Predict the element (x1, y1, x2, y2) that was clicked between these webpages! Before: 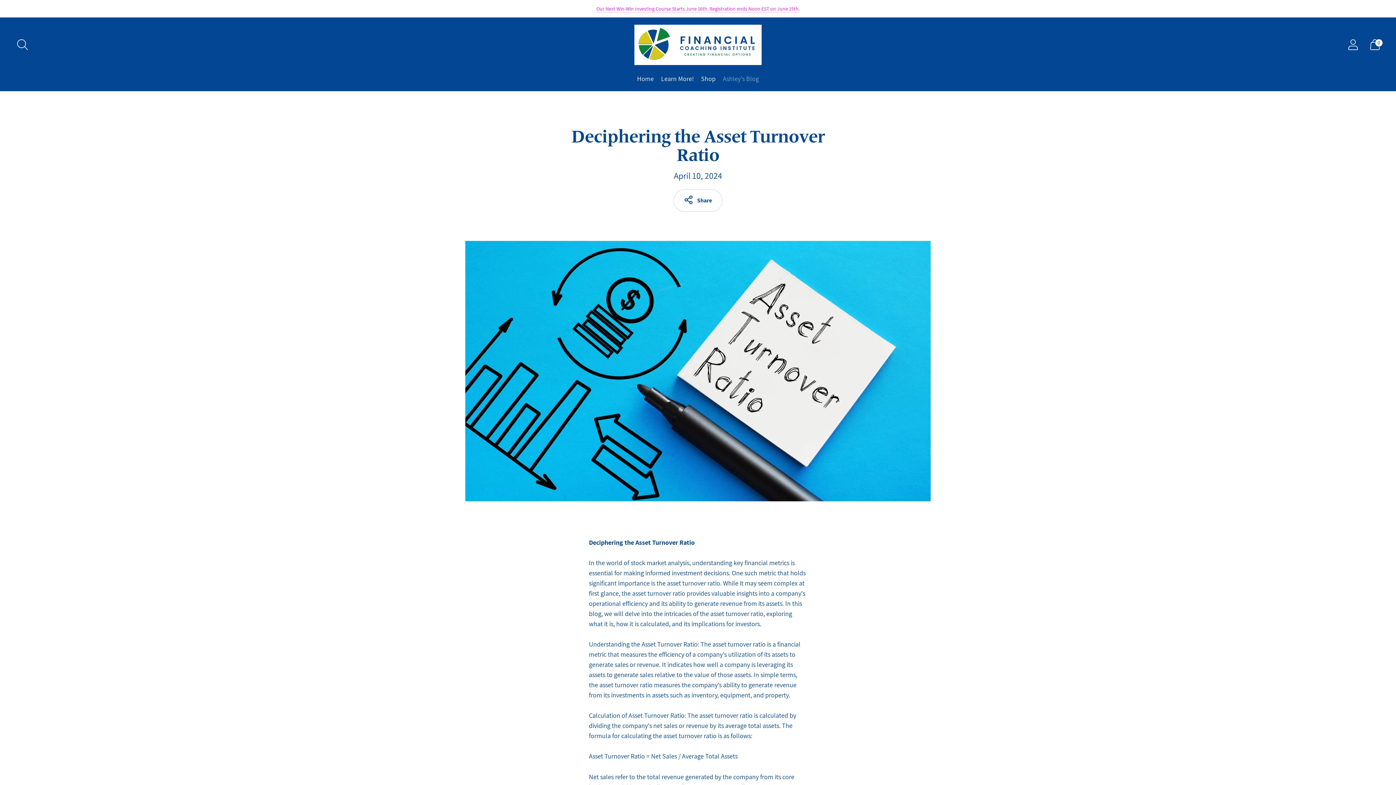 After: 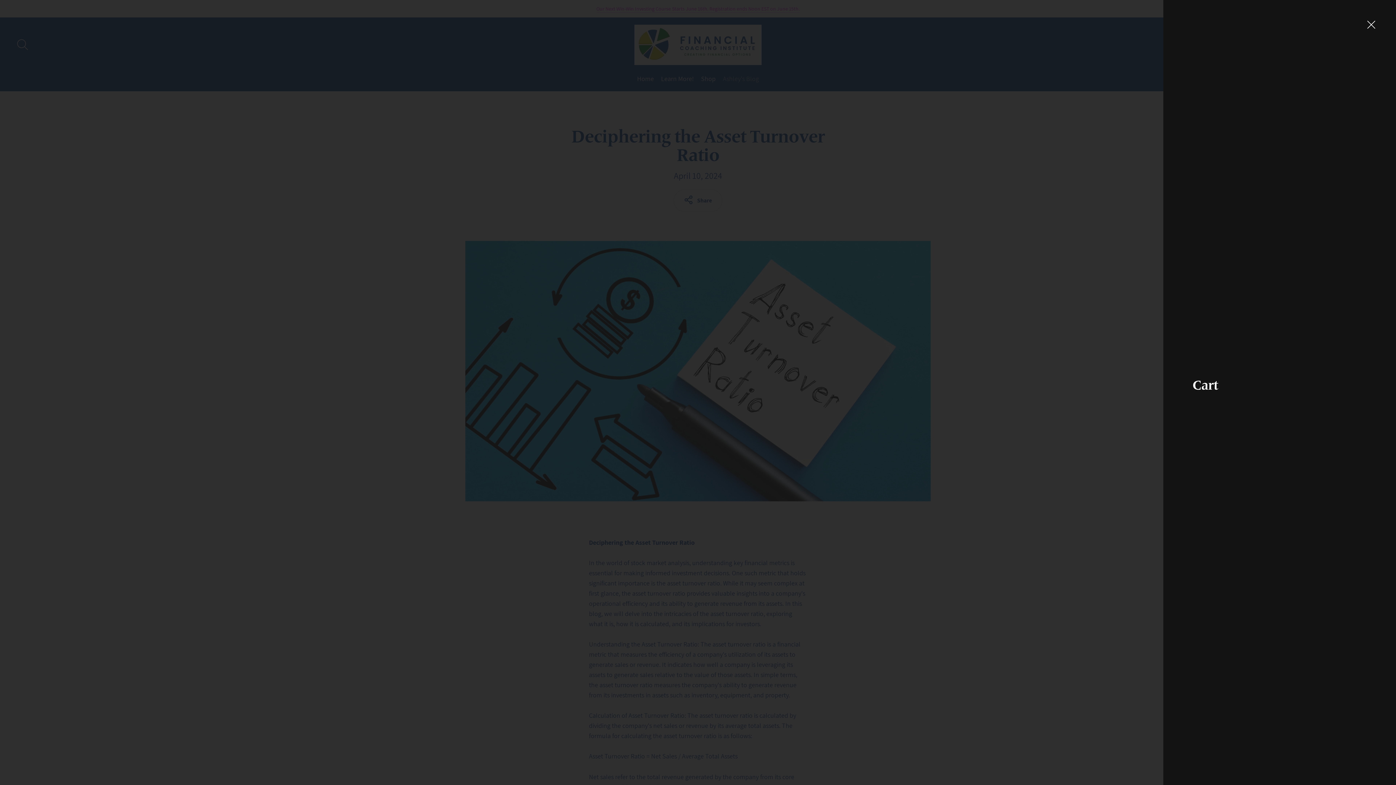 Action: label: Open cart modal bbox: (1365, 34, 1385, 55)